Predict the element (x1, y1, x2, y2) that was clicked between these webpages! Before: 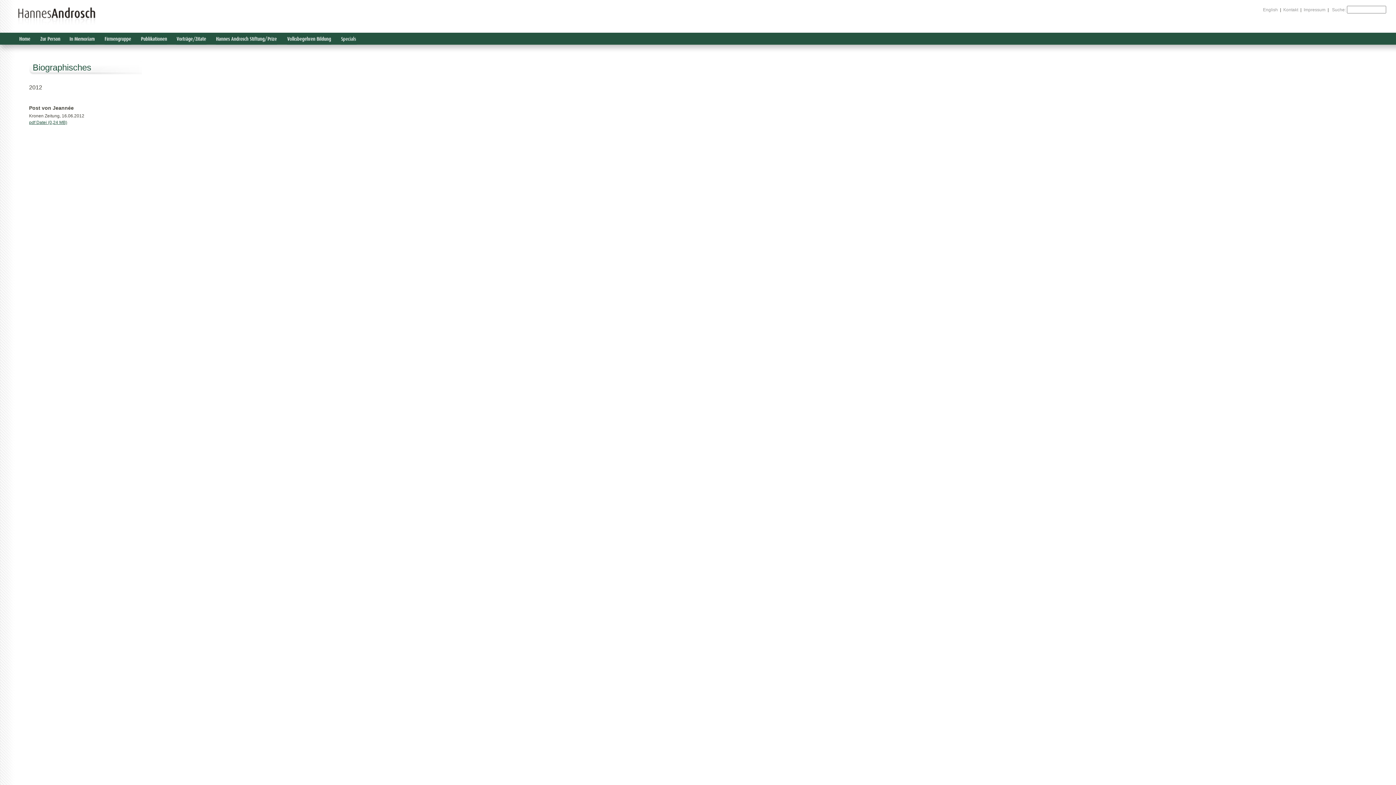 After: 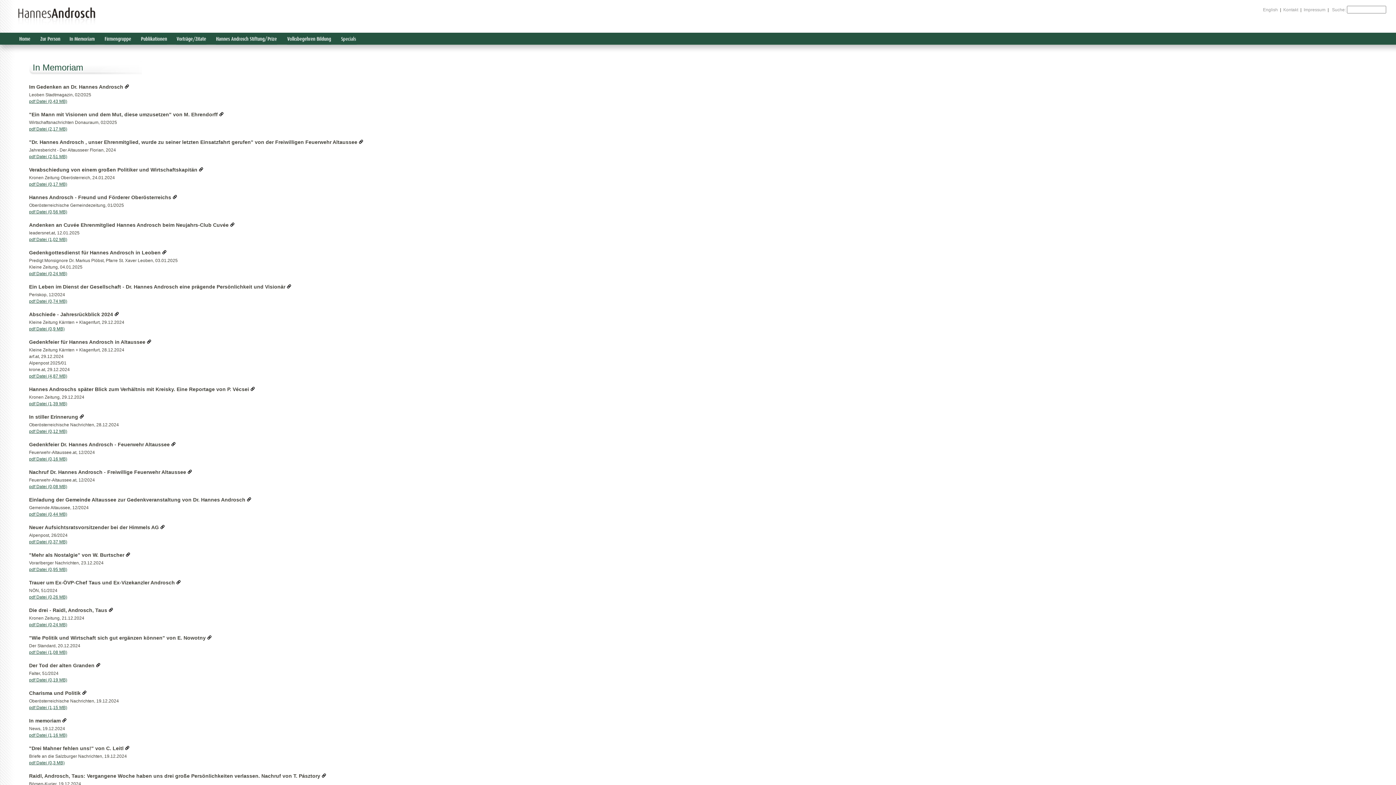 Action: bbox: (69, 32, 95, 44)